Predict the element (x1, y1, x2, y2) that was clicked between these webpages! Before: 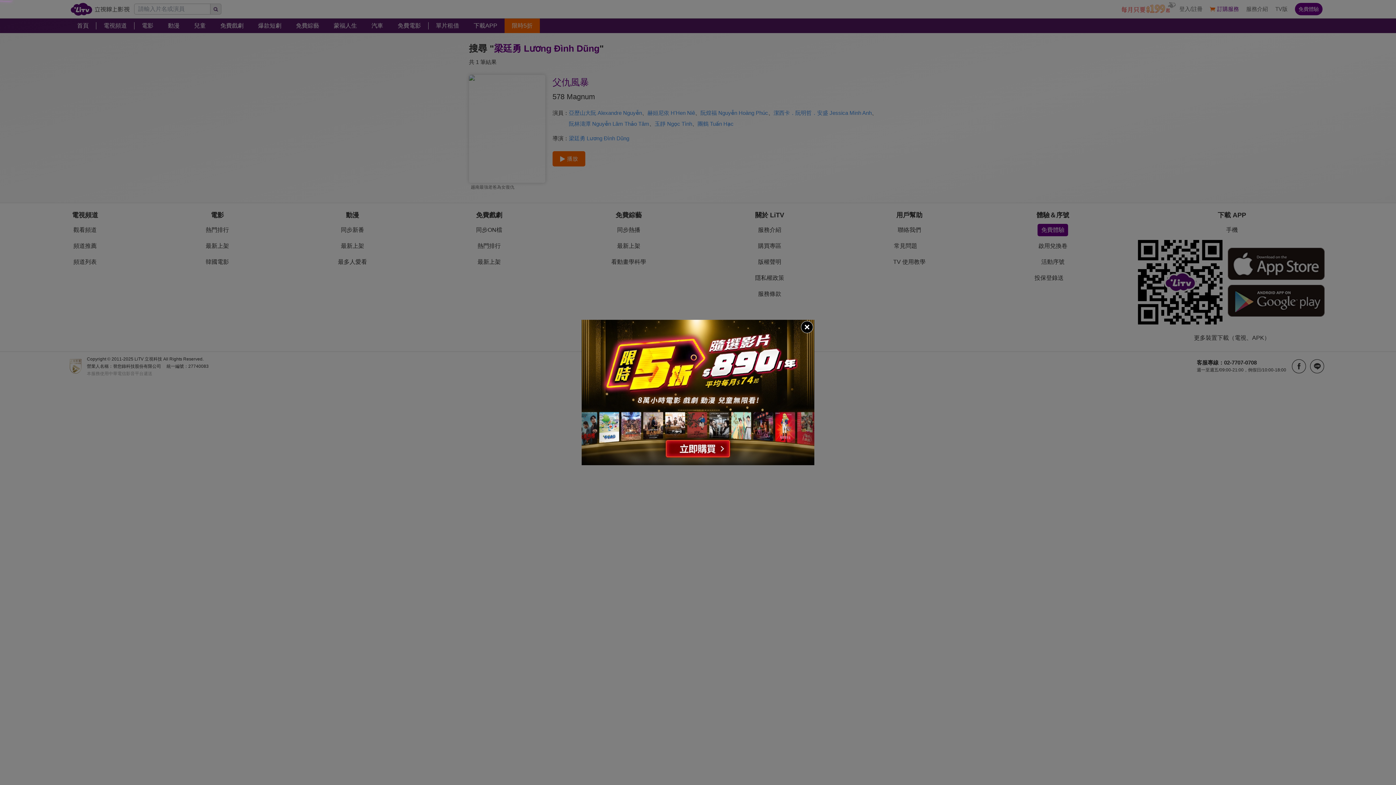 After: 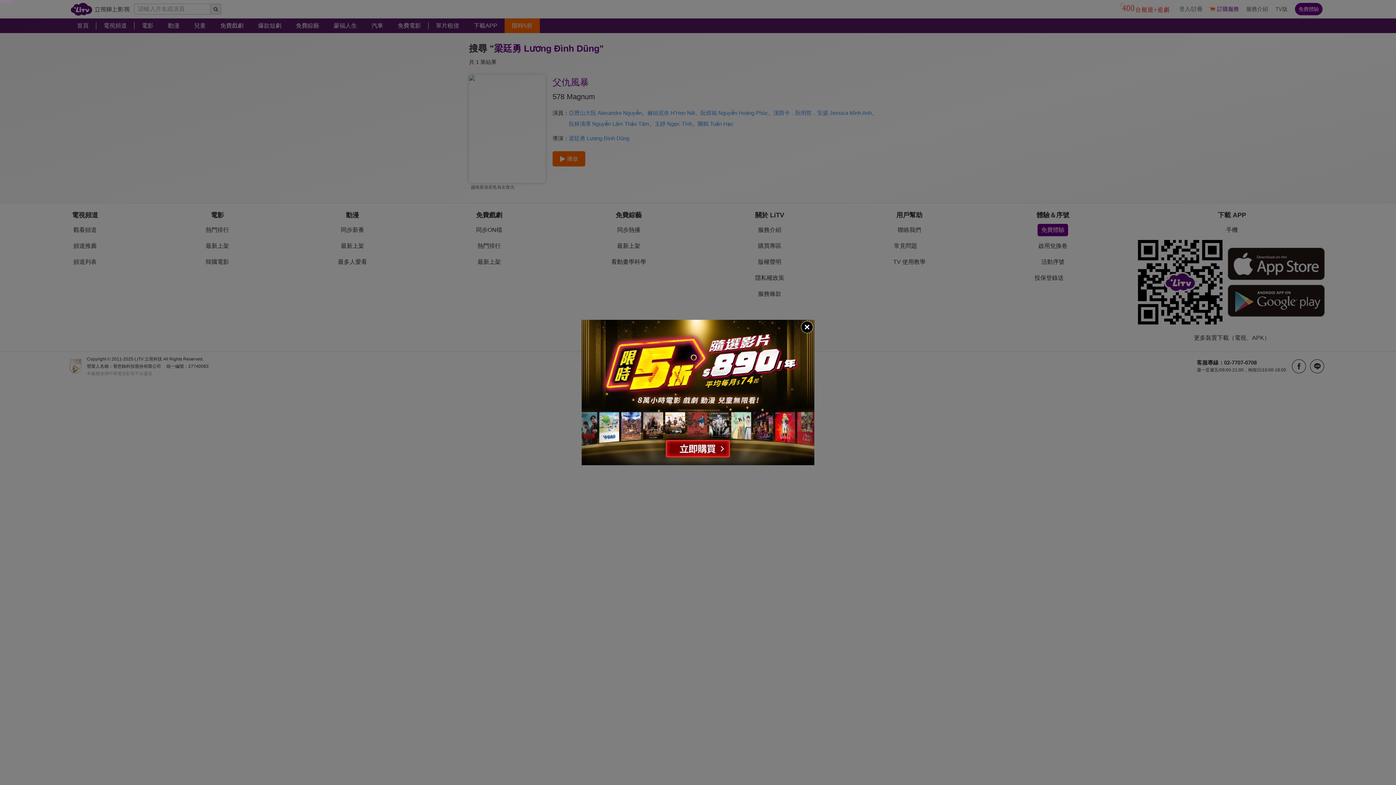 Action: bbox: (581, 320, 814, 465)